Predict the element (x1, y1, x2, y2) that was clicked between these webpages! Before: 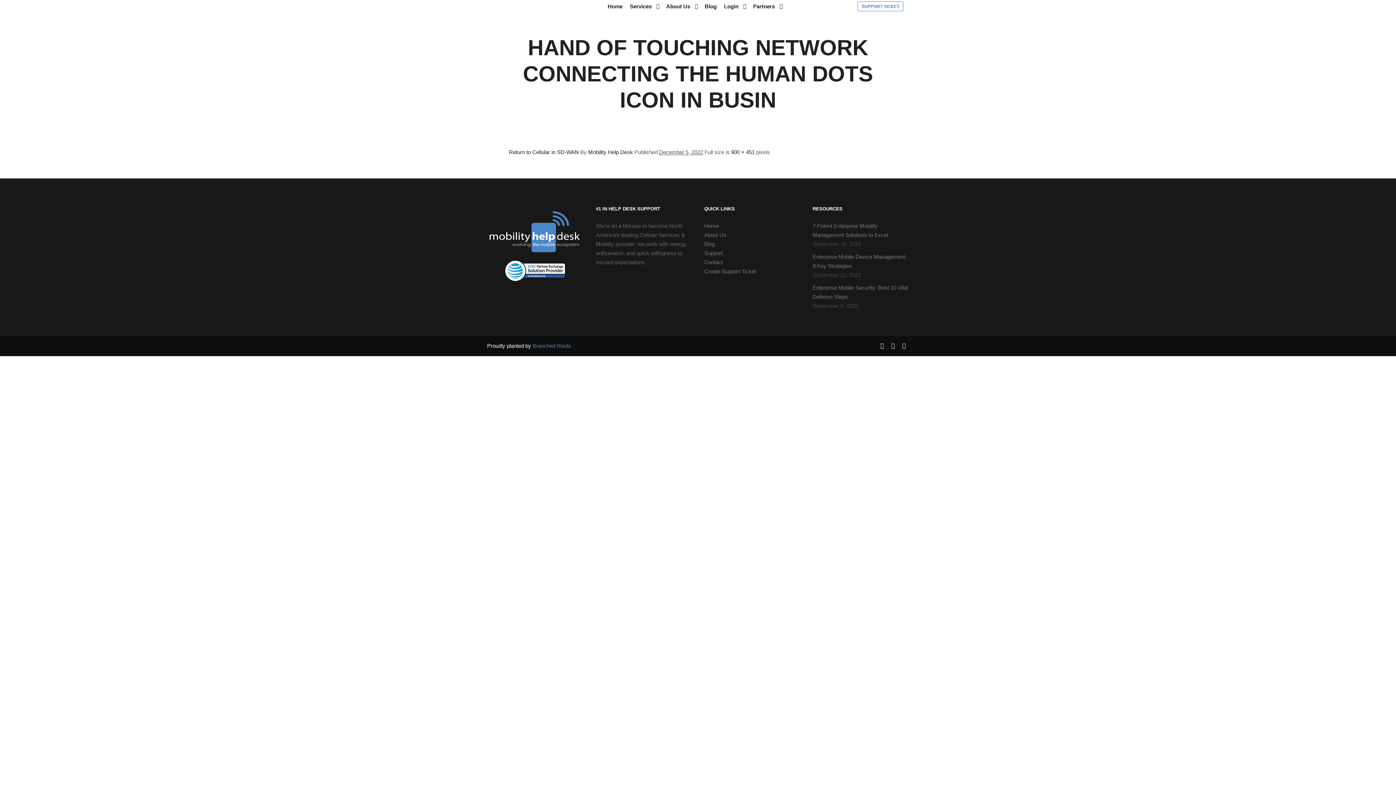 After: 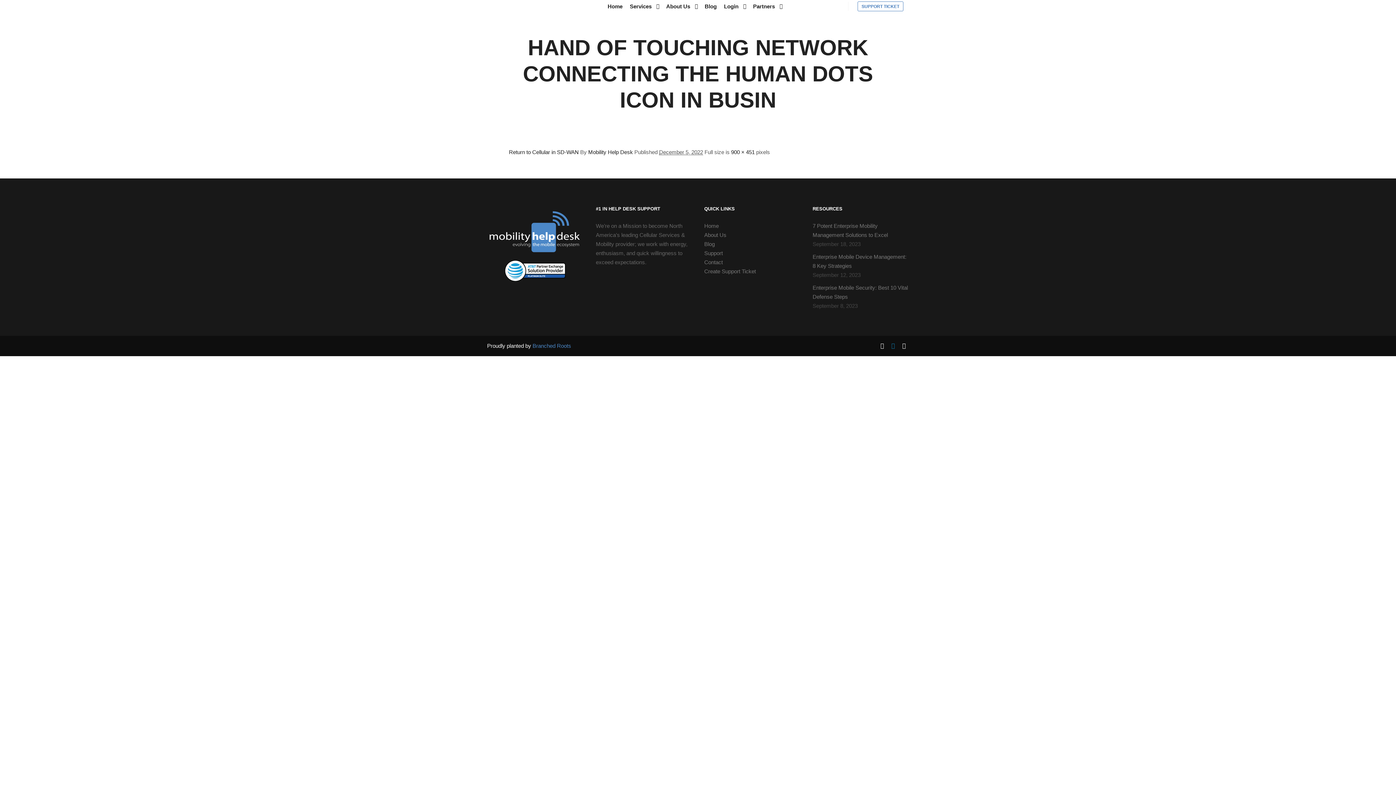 Action: bbox: (888, 341, 898, 350)